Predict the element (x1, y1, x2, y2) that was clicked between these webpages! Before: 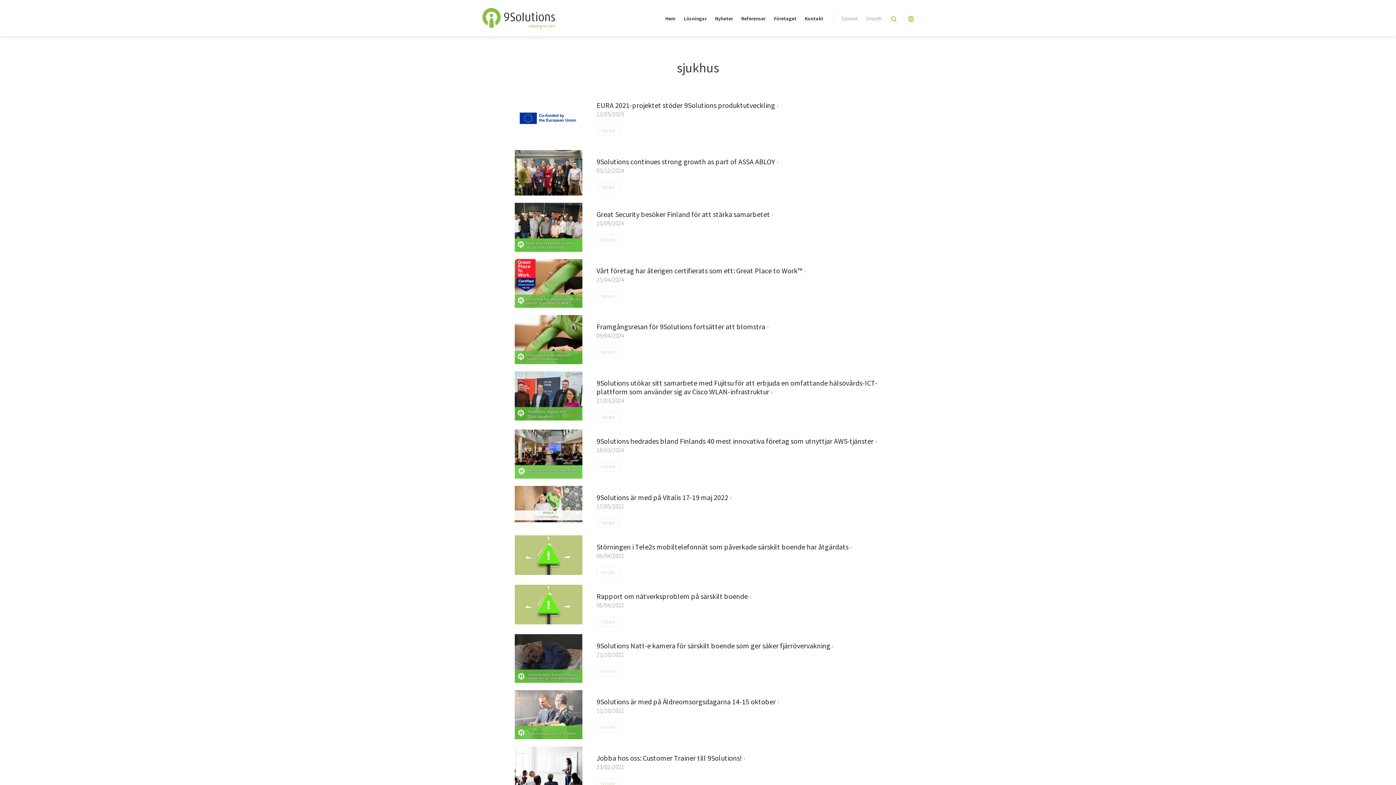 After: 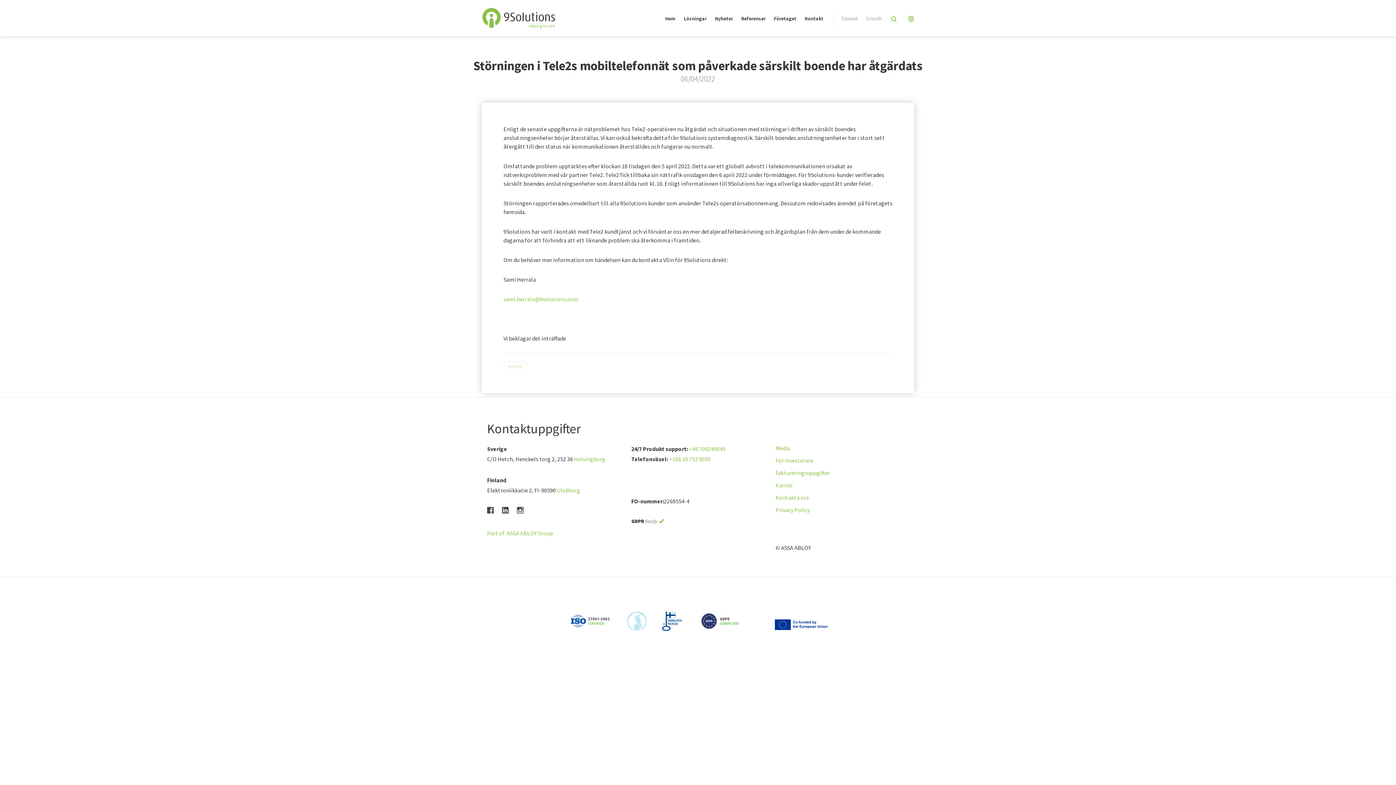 Action: bbox: (514, 535, 596, 575)